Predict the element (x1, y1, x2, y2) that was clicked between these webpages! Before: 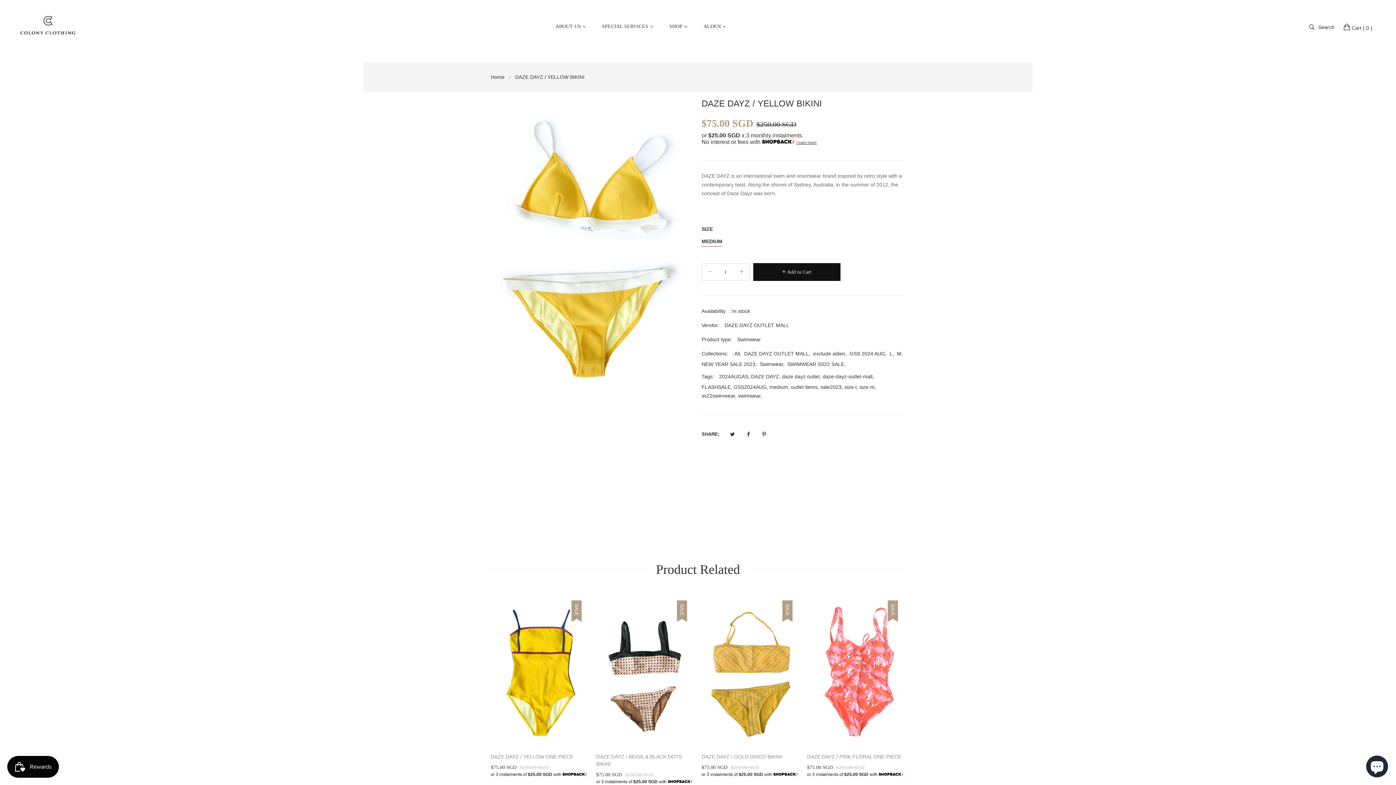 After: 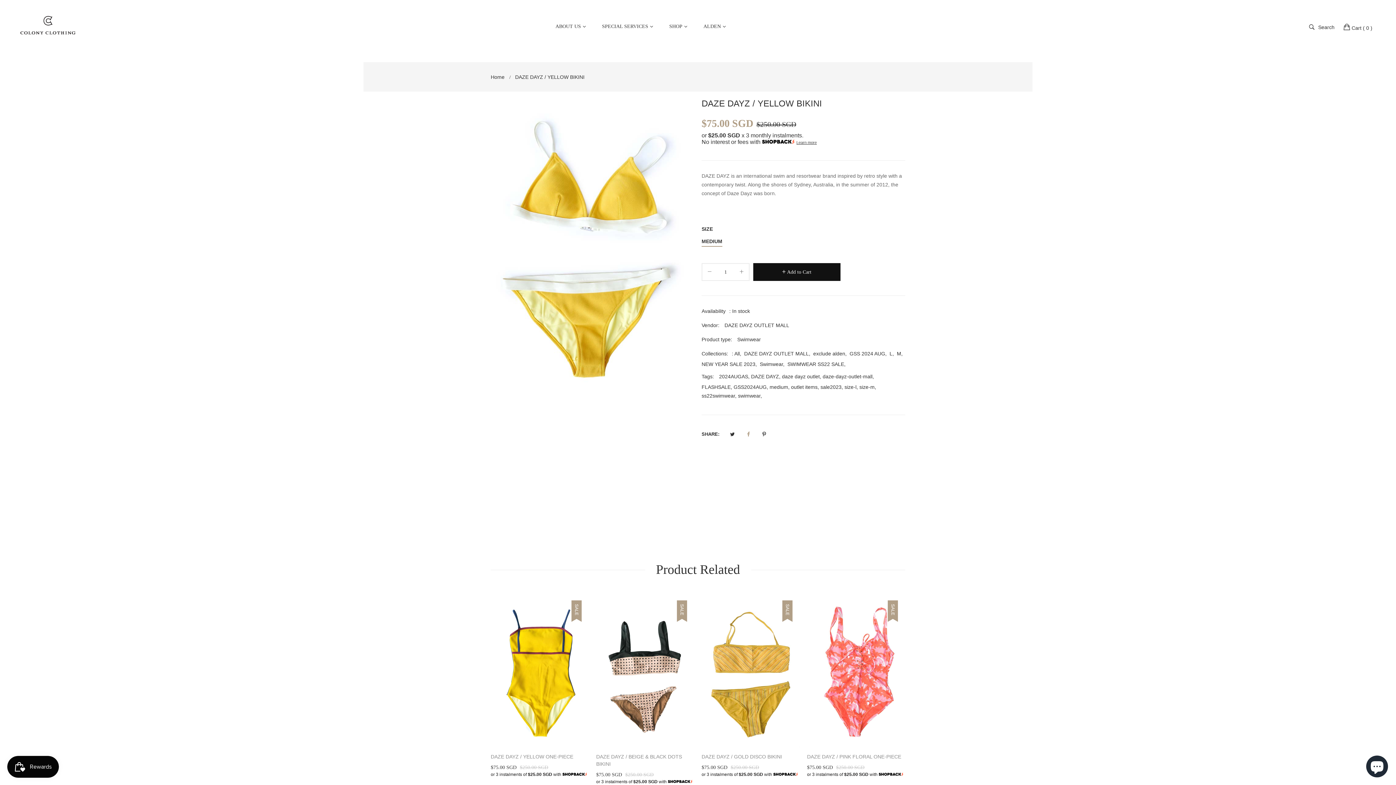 Action: bbox: (747, 429, 750, 439)